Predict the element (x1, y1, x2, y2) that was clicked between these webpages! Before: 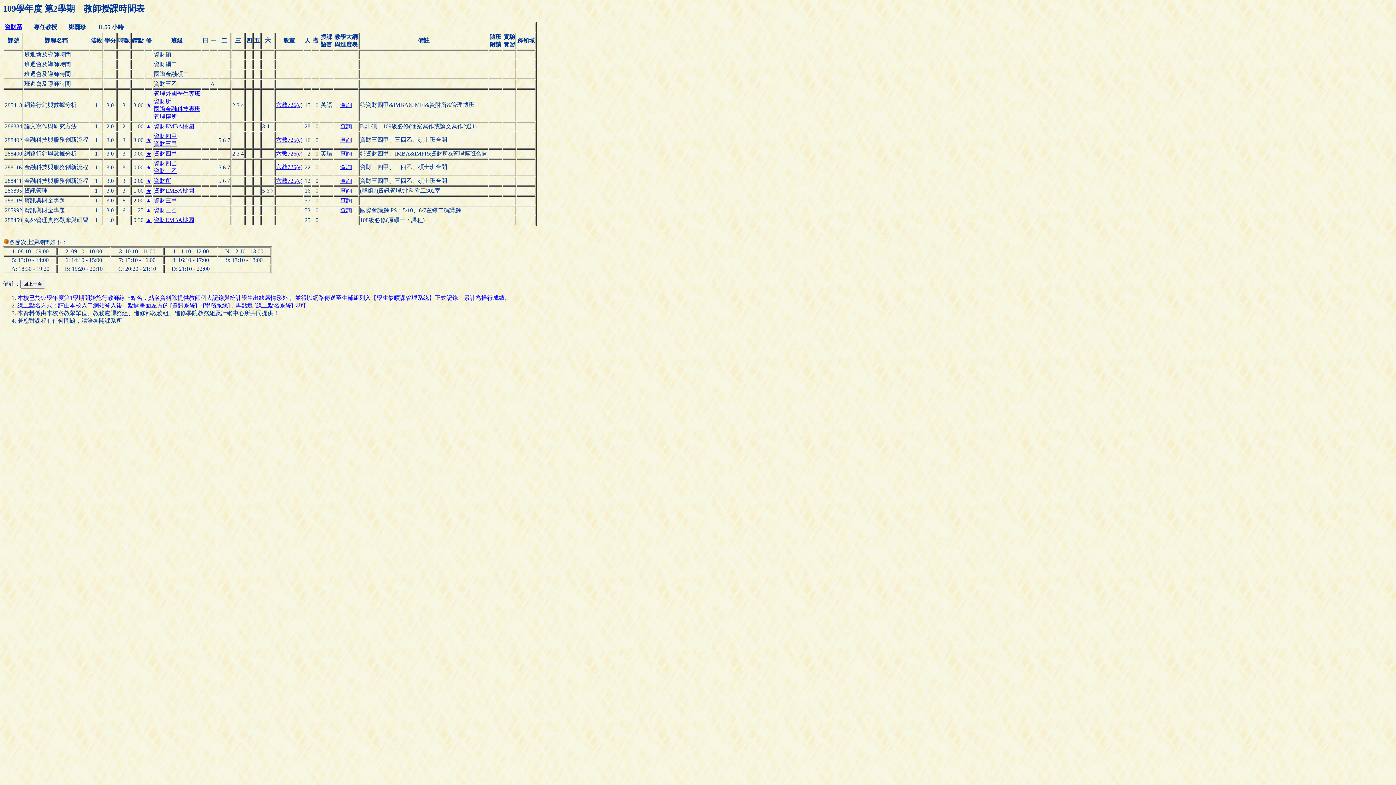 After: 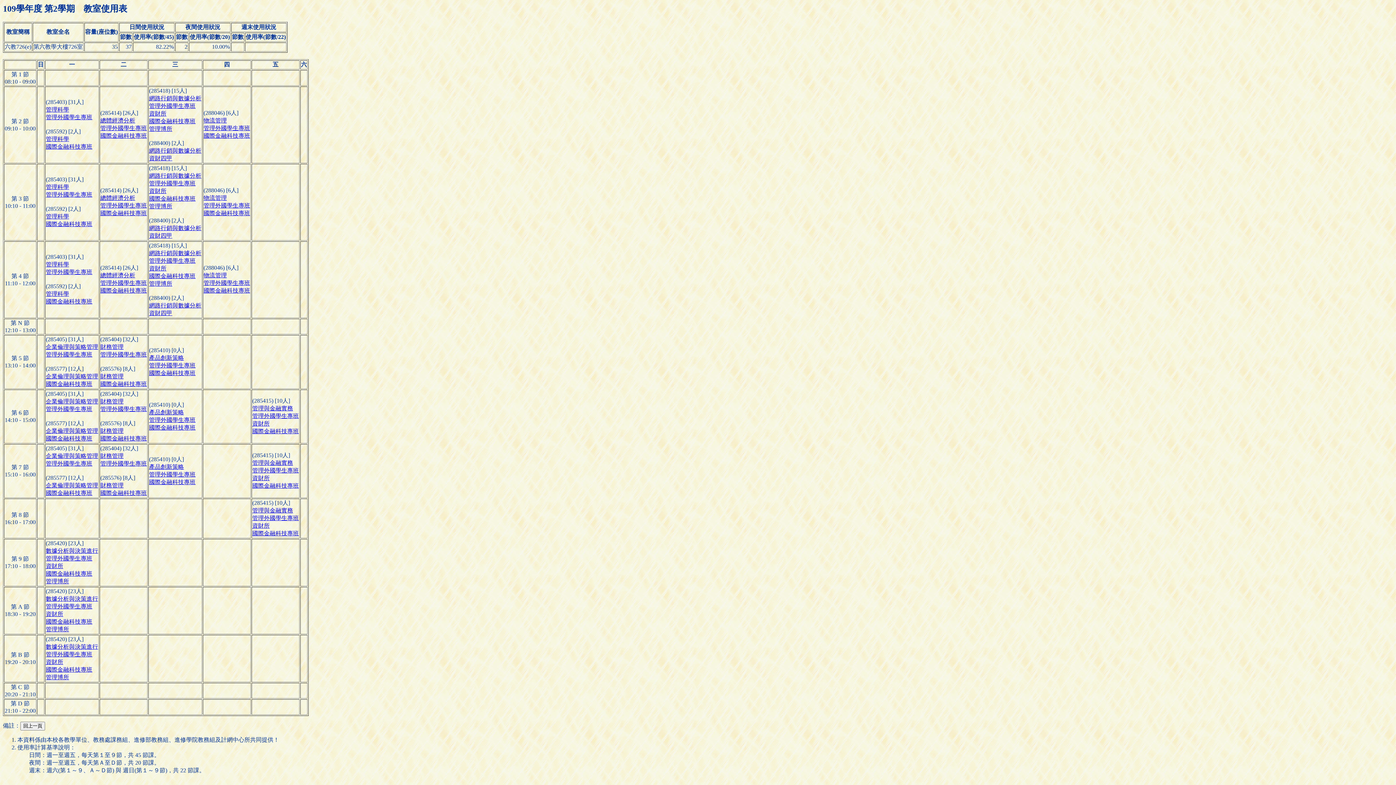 Action: label: 六教726(e) bbox: (276, 150, 302, 156)